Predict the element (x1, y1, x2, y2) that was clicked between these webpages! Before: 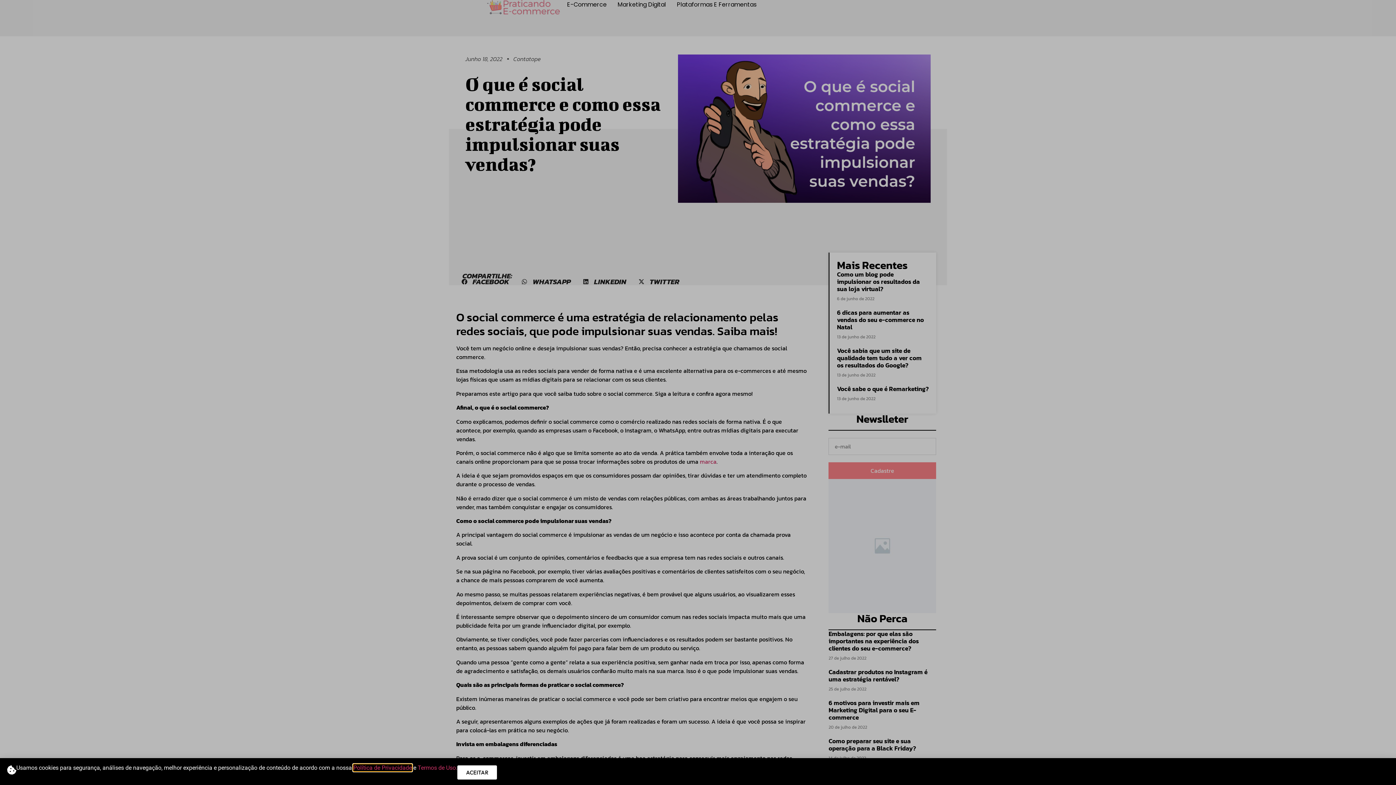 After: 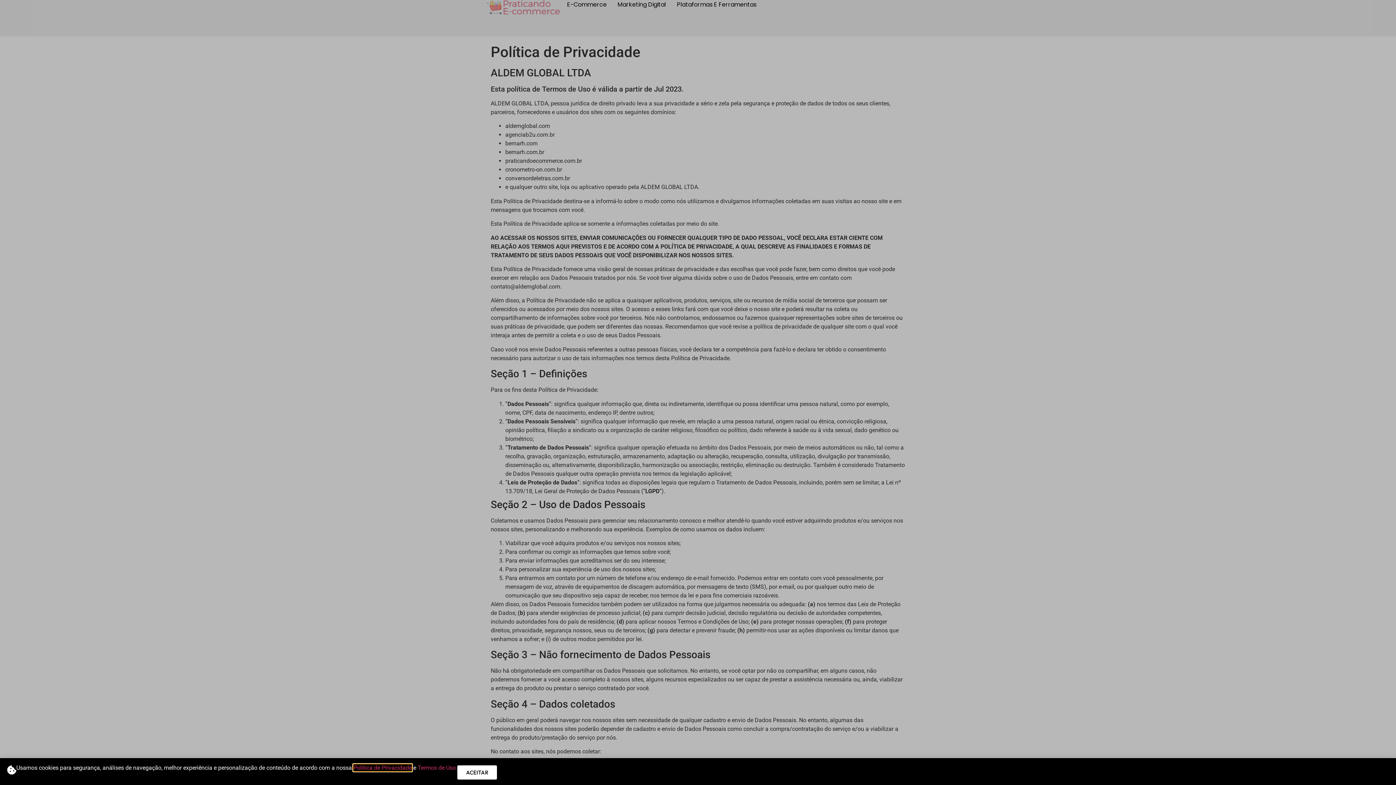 Action: bbox: (353, 764, 412, 771) label: Política de Privacidade